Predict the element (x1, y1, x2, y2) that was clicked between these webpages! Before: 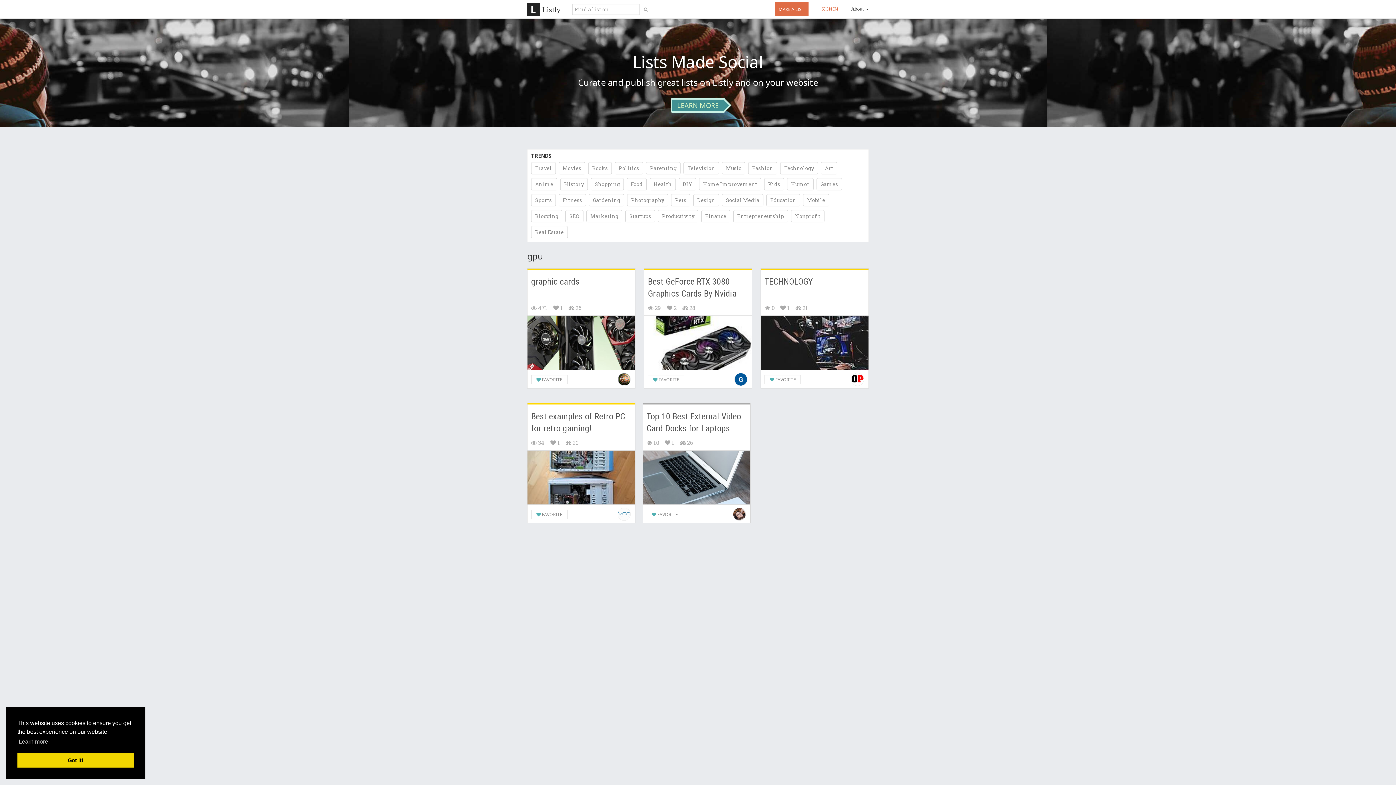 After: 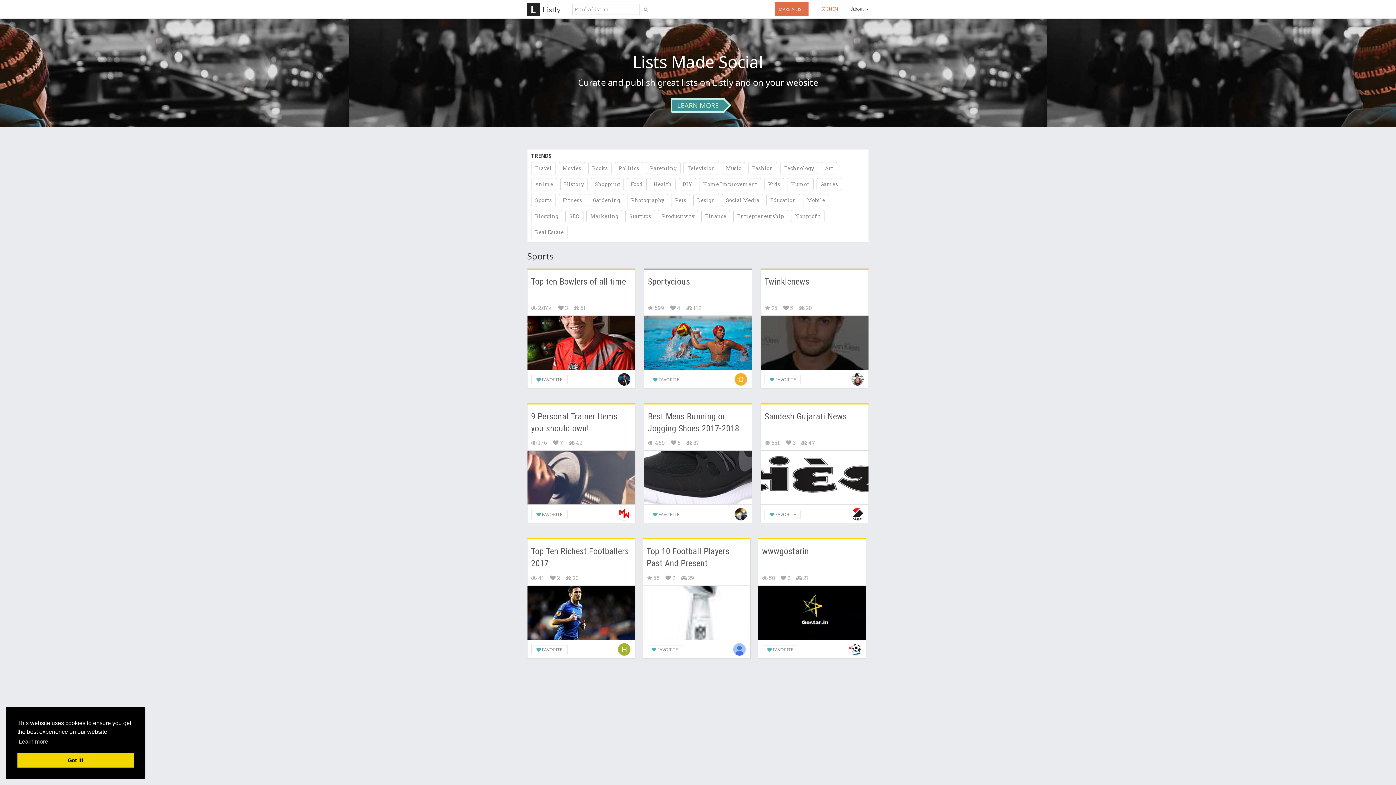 Action: label: Sports bbox: (531, 194, 556, 206)